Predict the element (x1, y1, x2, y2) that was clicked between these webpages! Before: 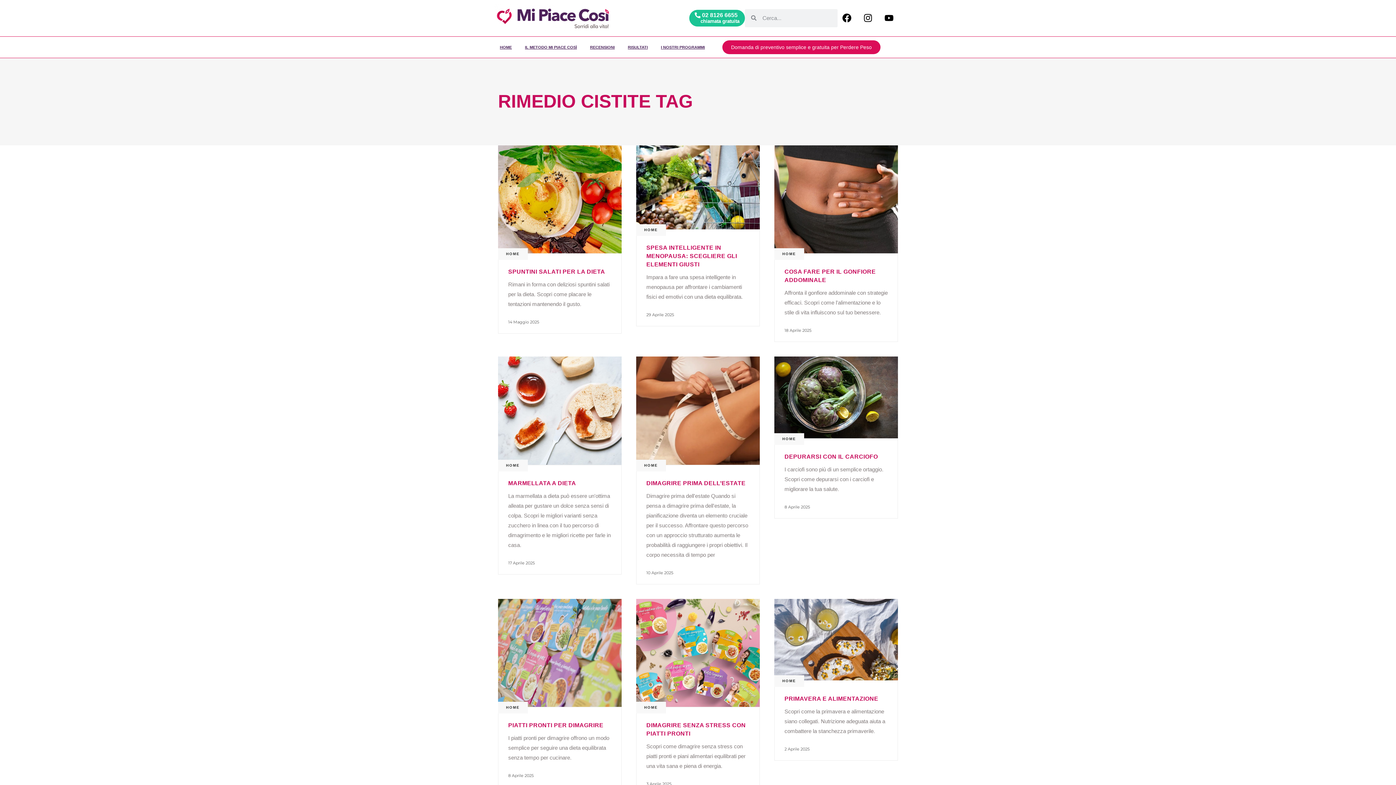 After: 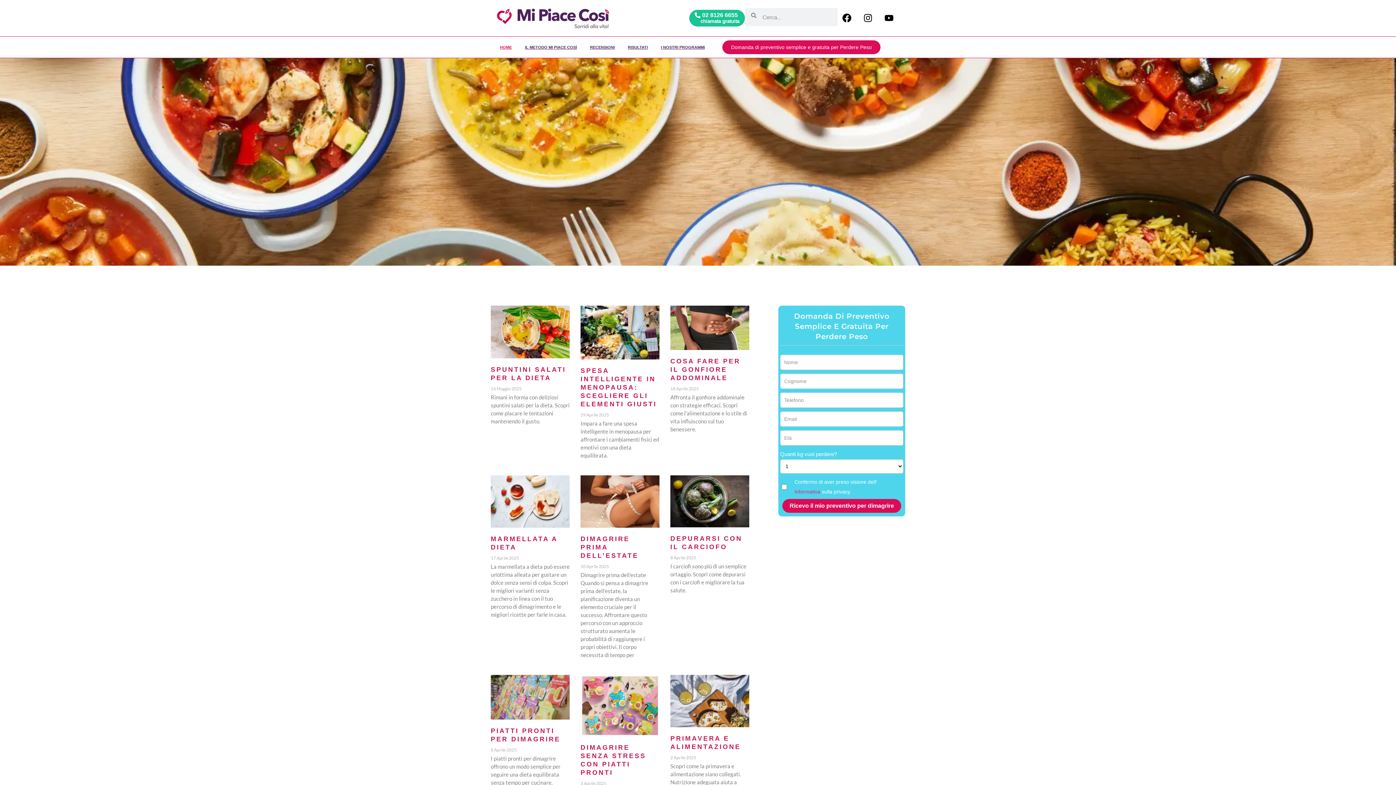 Action: bbox: (646, 781, 671, 786) label: 3 Aprile 2025